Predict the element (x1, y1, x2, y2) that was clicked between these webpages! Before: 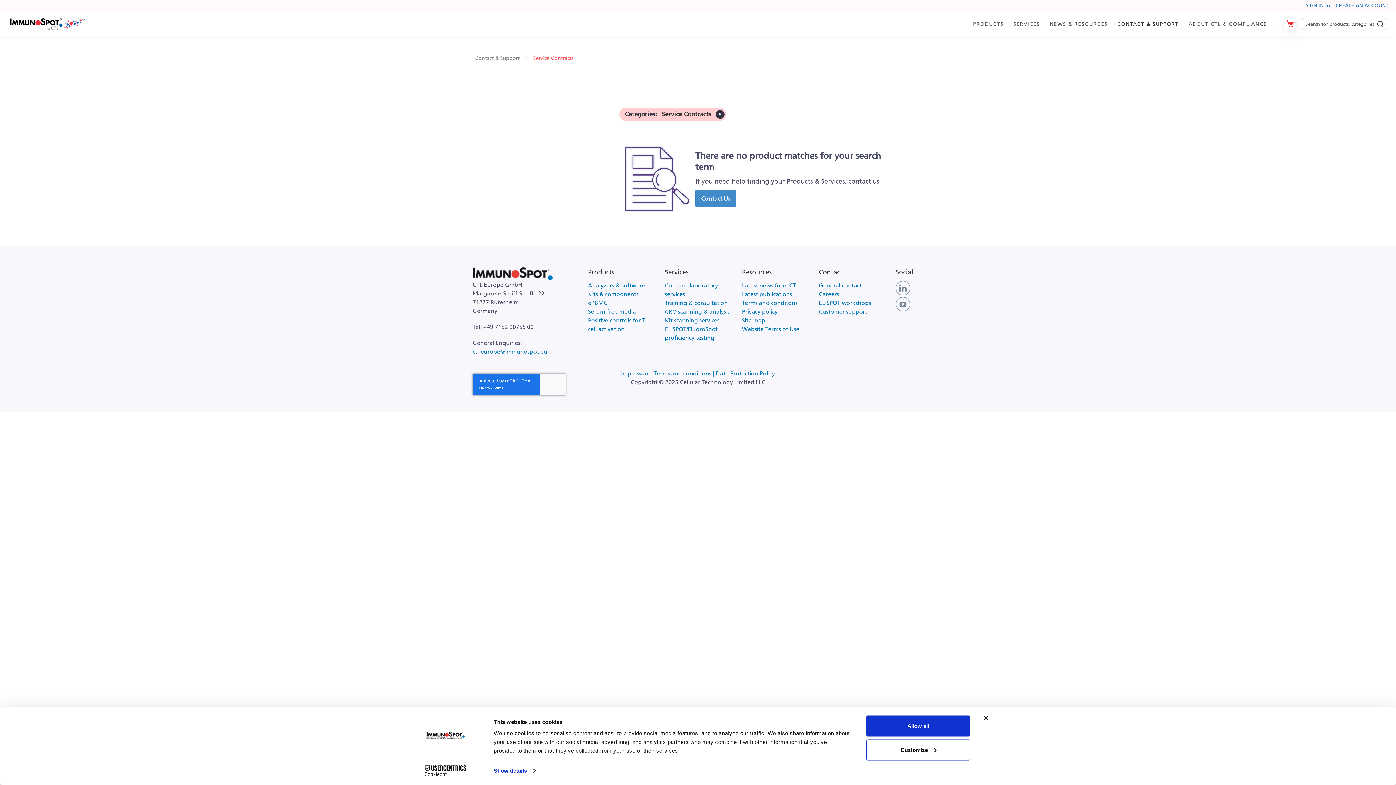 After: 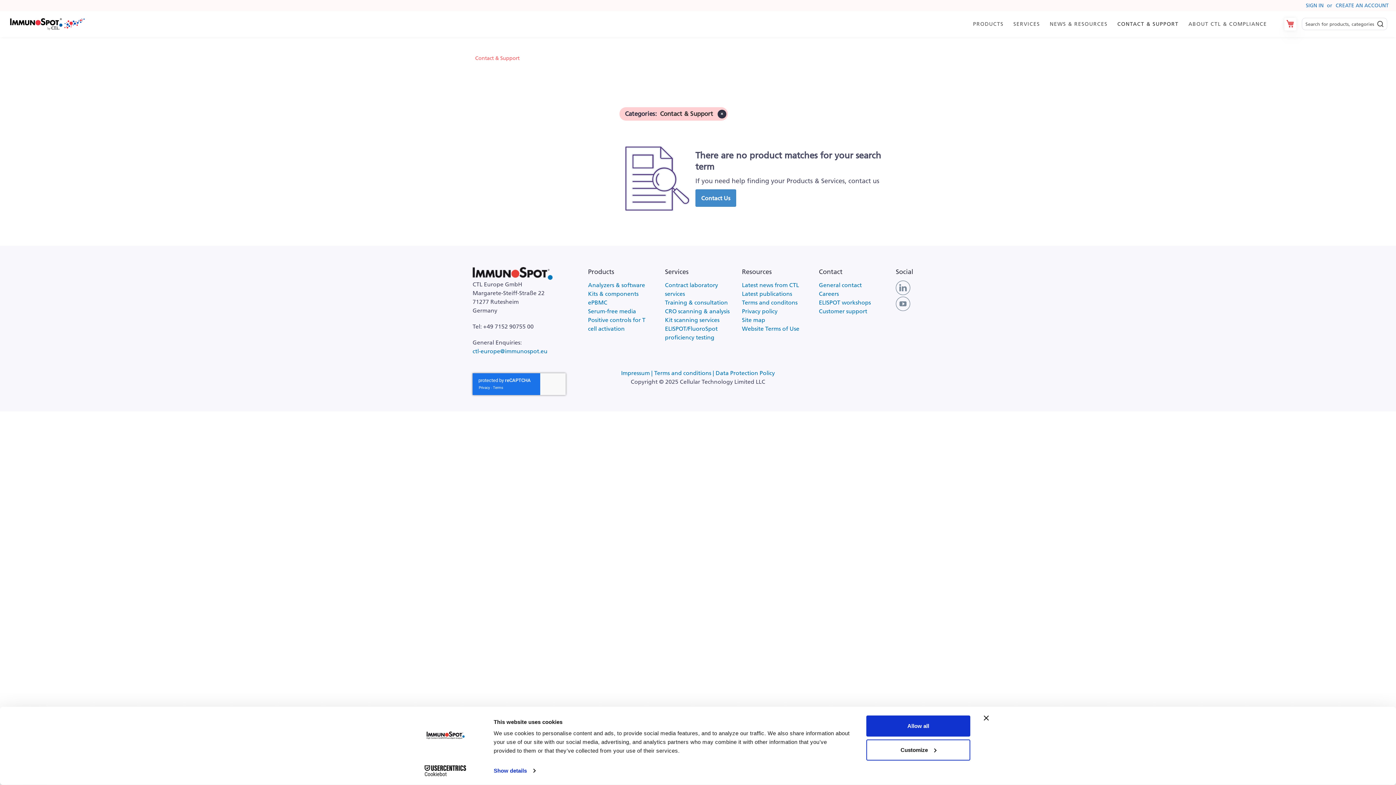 Action: bbox: (475, 54, 521, 61) label: Contact & Support 